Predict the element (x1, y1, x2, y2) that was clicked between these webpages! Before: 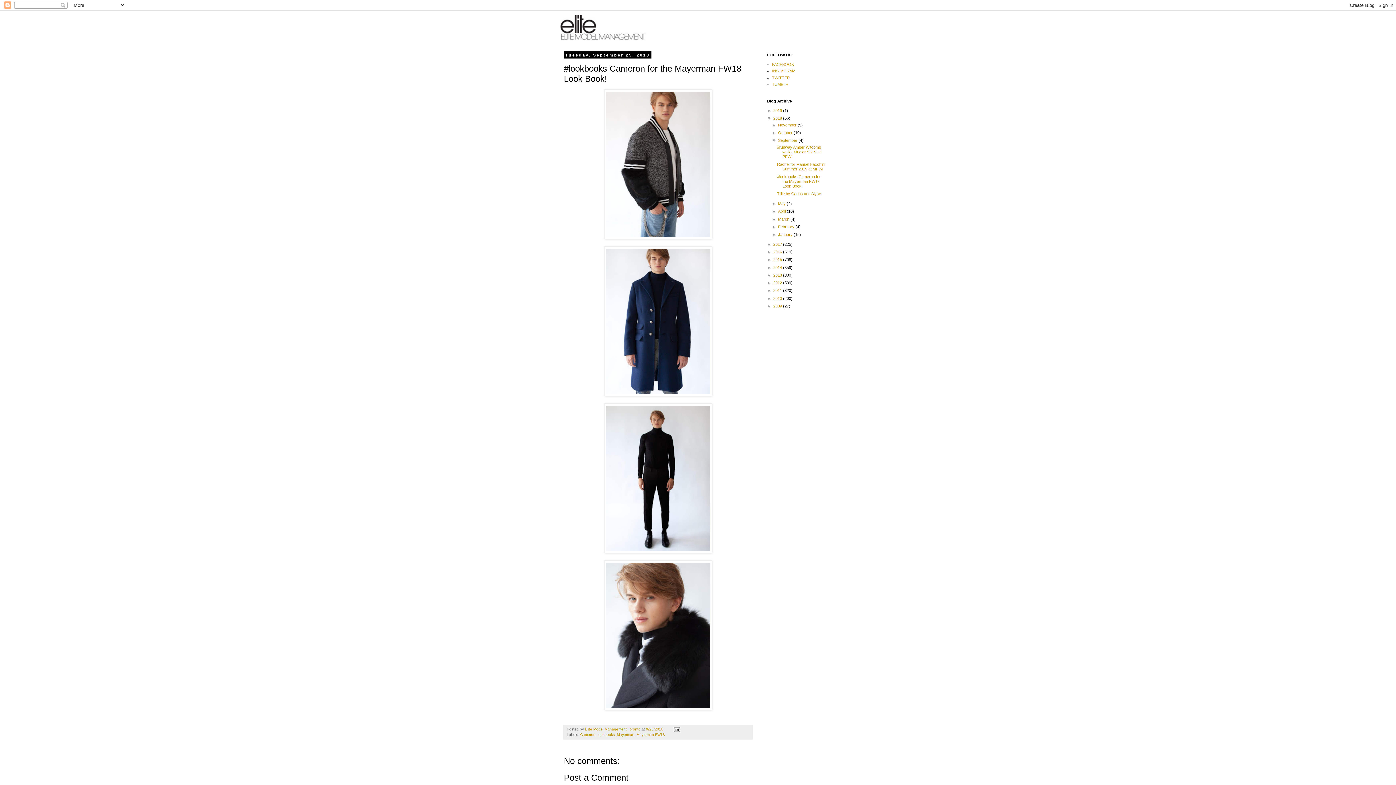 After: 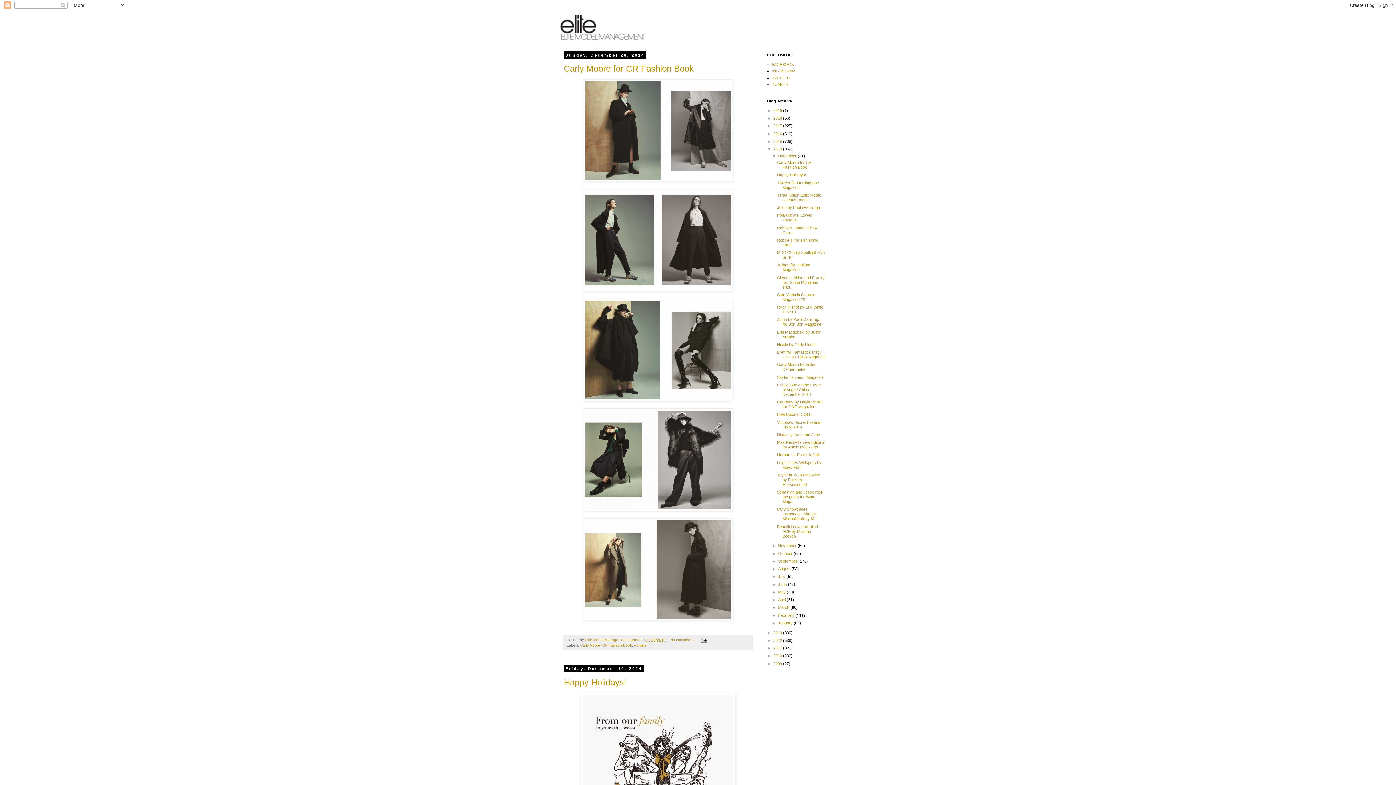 Action: bbox: (773, 265, 783, 269) label: 2014 